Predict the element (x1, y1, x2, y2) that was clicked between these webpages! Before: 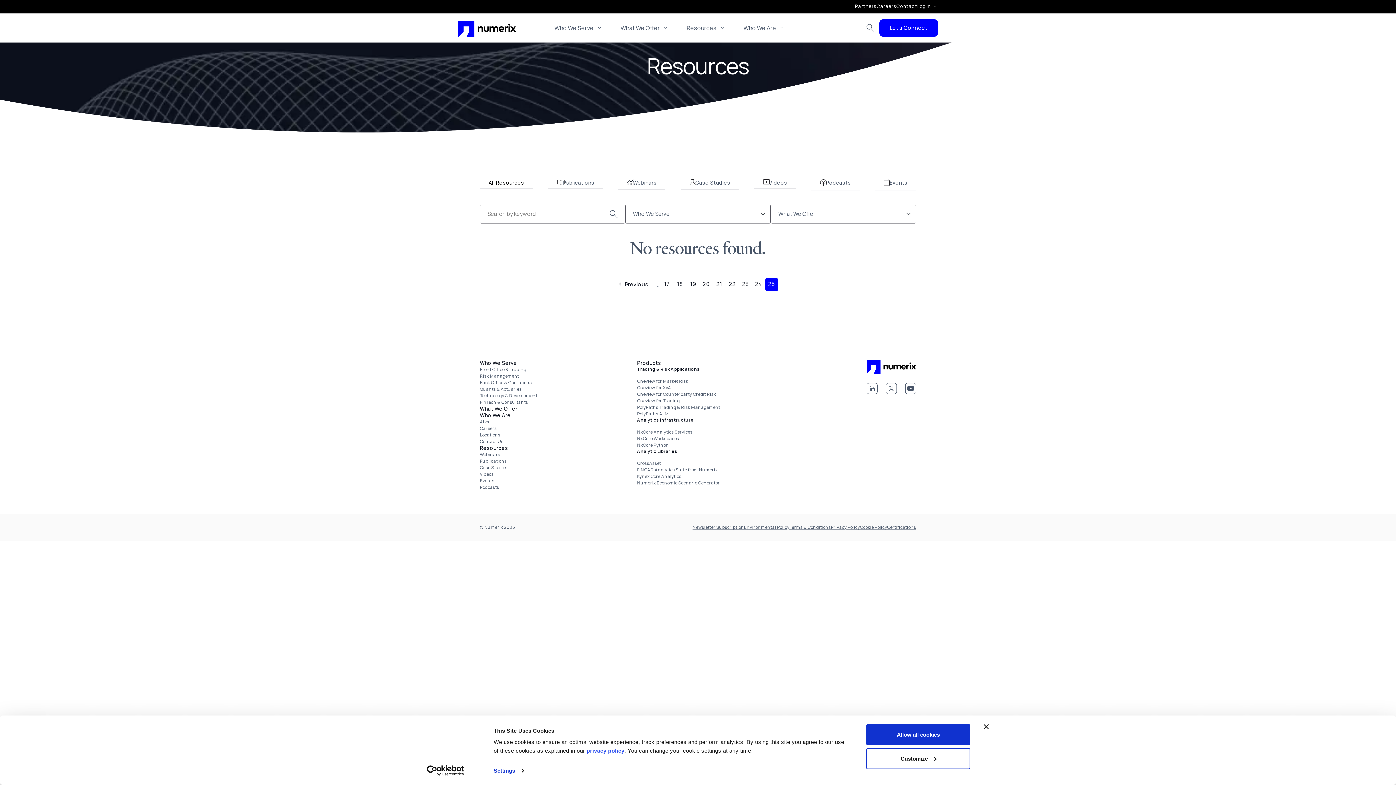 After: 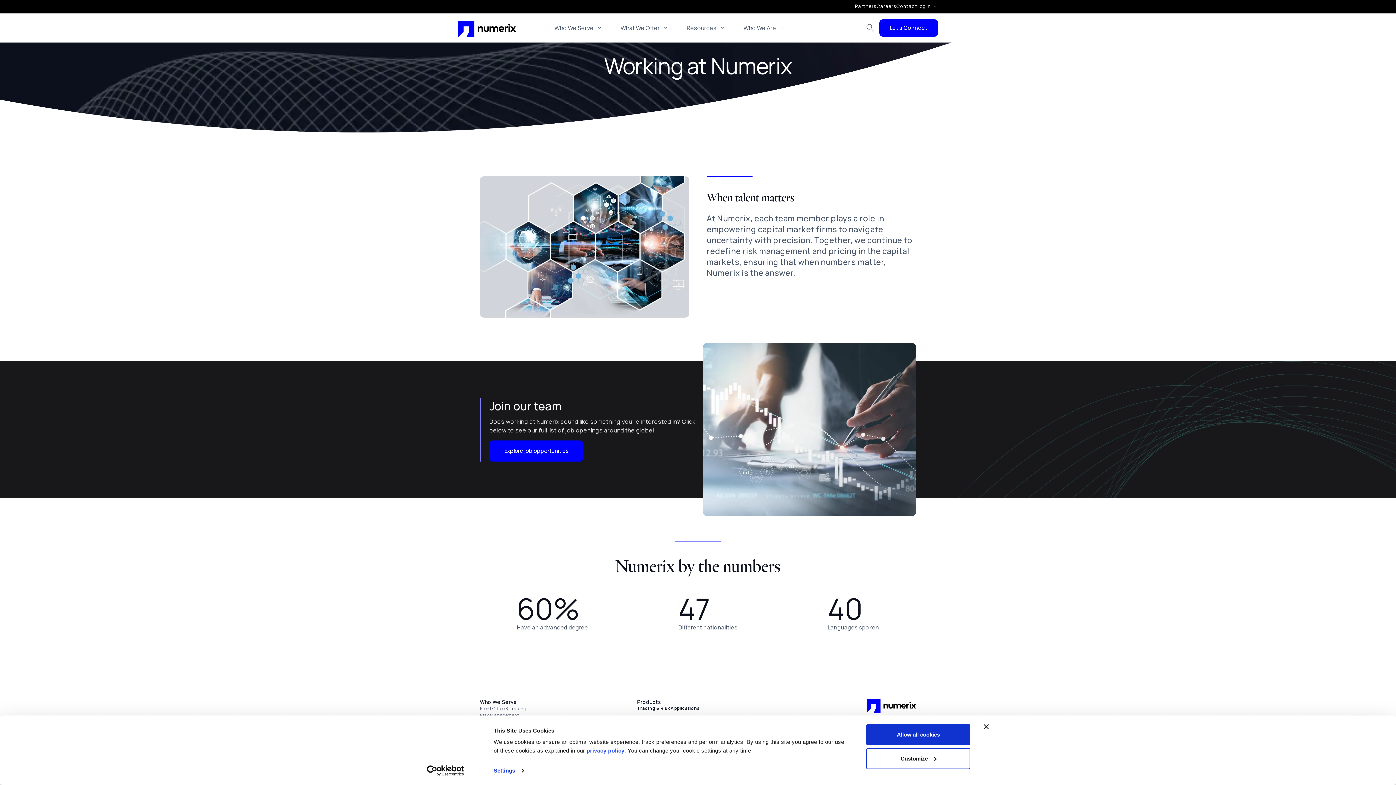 Action: label: Careers bbox: (480, 425, 537, 431)